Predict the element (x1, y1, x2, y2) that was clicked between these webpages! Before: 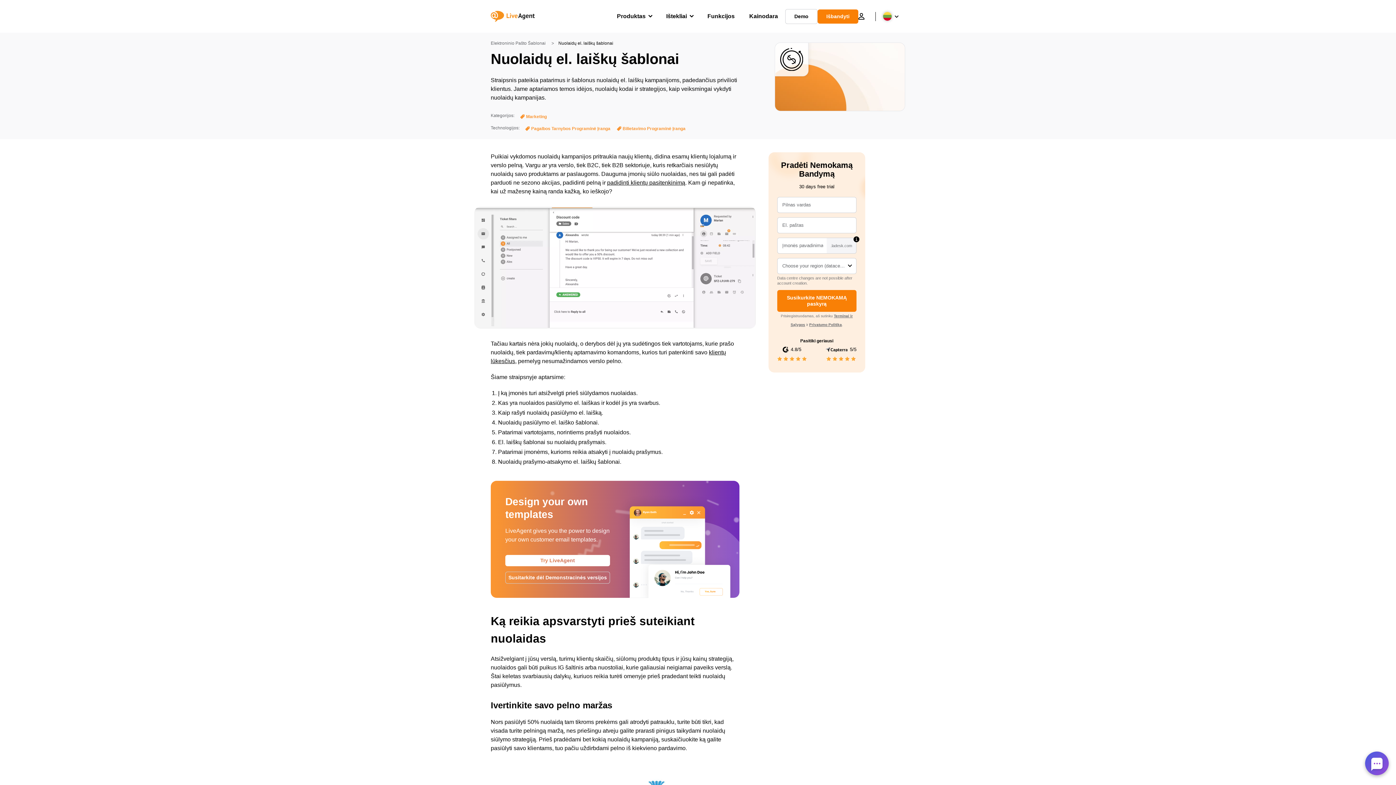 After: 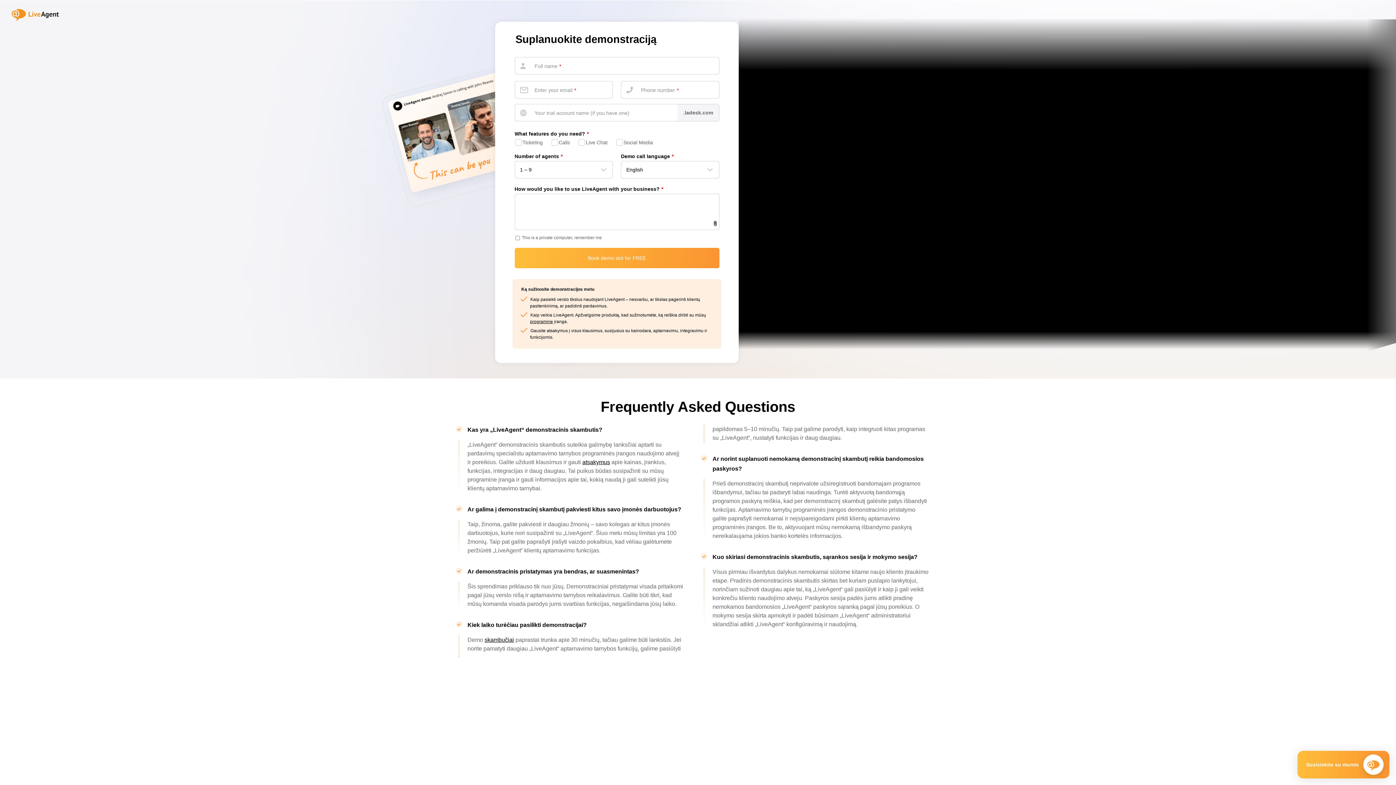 Action: bbox: (785, 8, 817, 23) label: Demo